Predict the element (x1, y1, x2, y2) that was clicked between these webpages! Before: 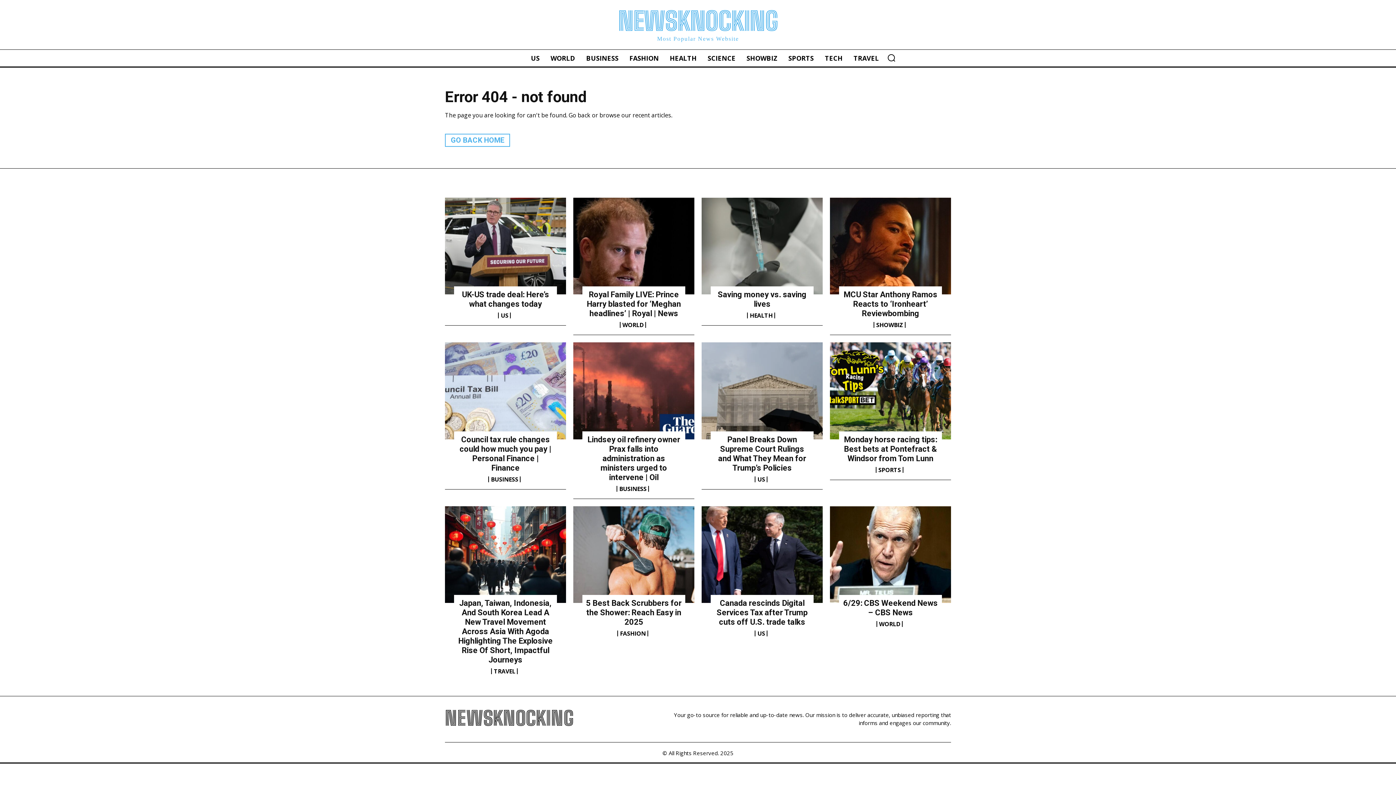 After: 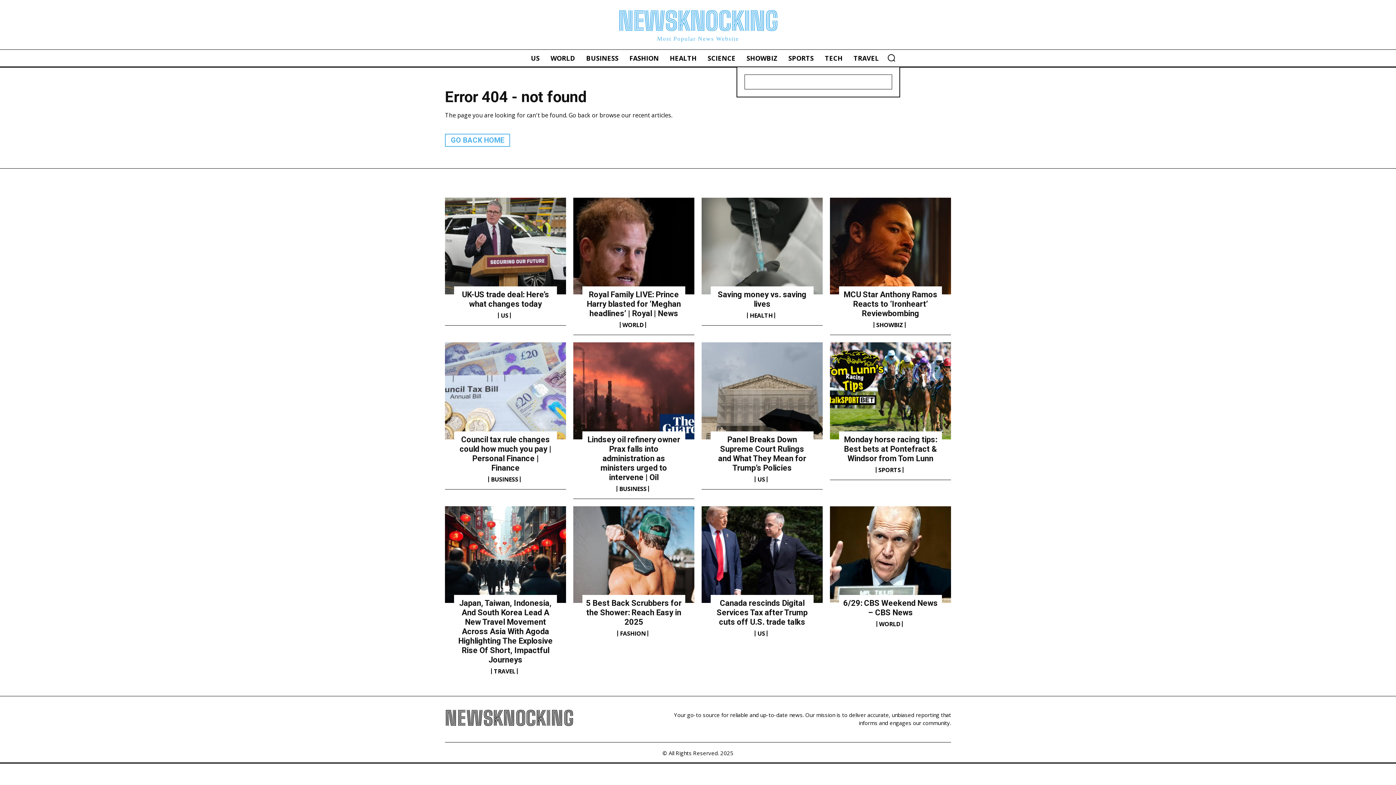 Action: label: Search bbox: (882, 49, 900, 66)